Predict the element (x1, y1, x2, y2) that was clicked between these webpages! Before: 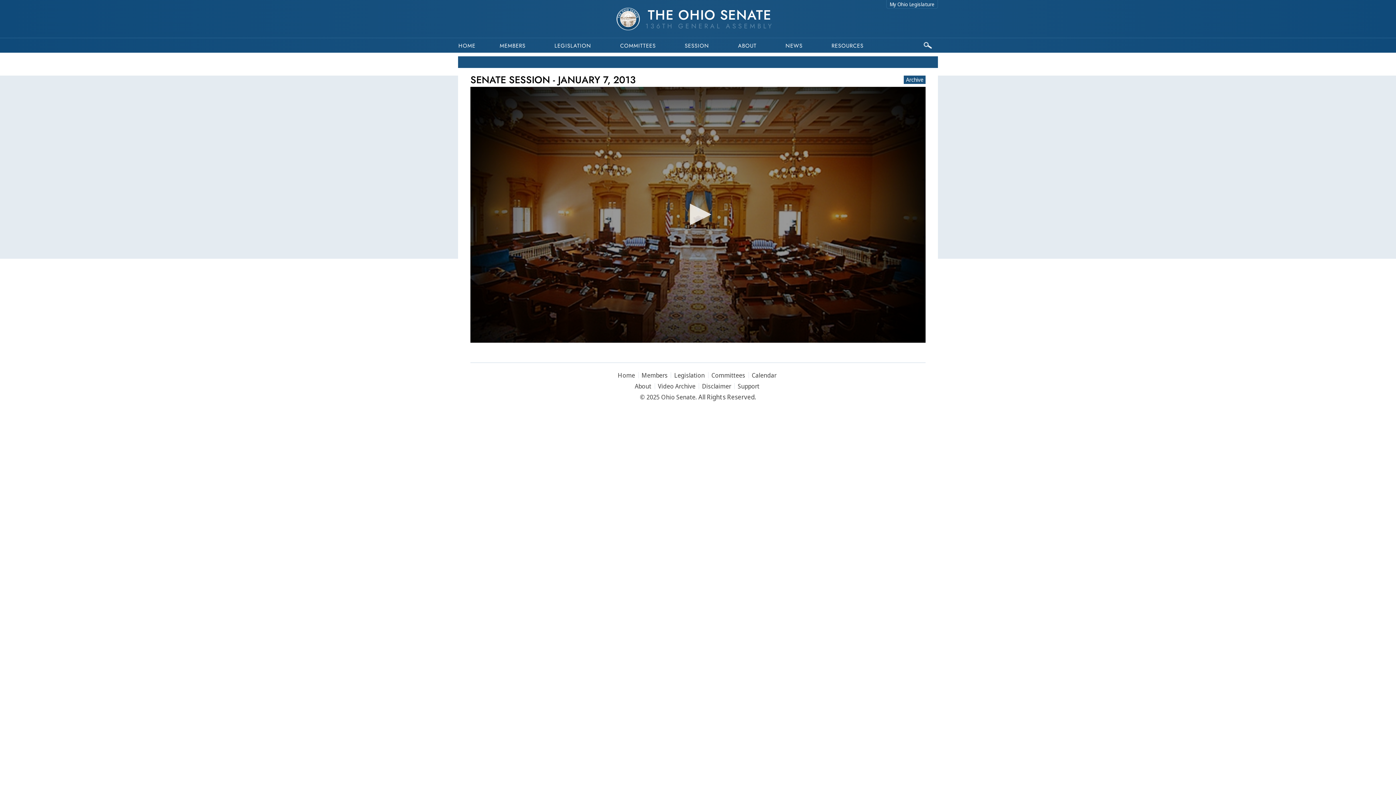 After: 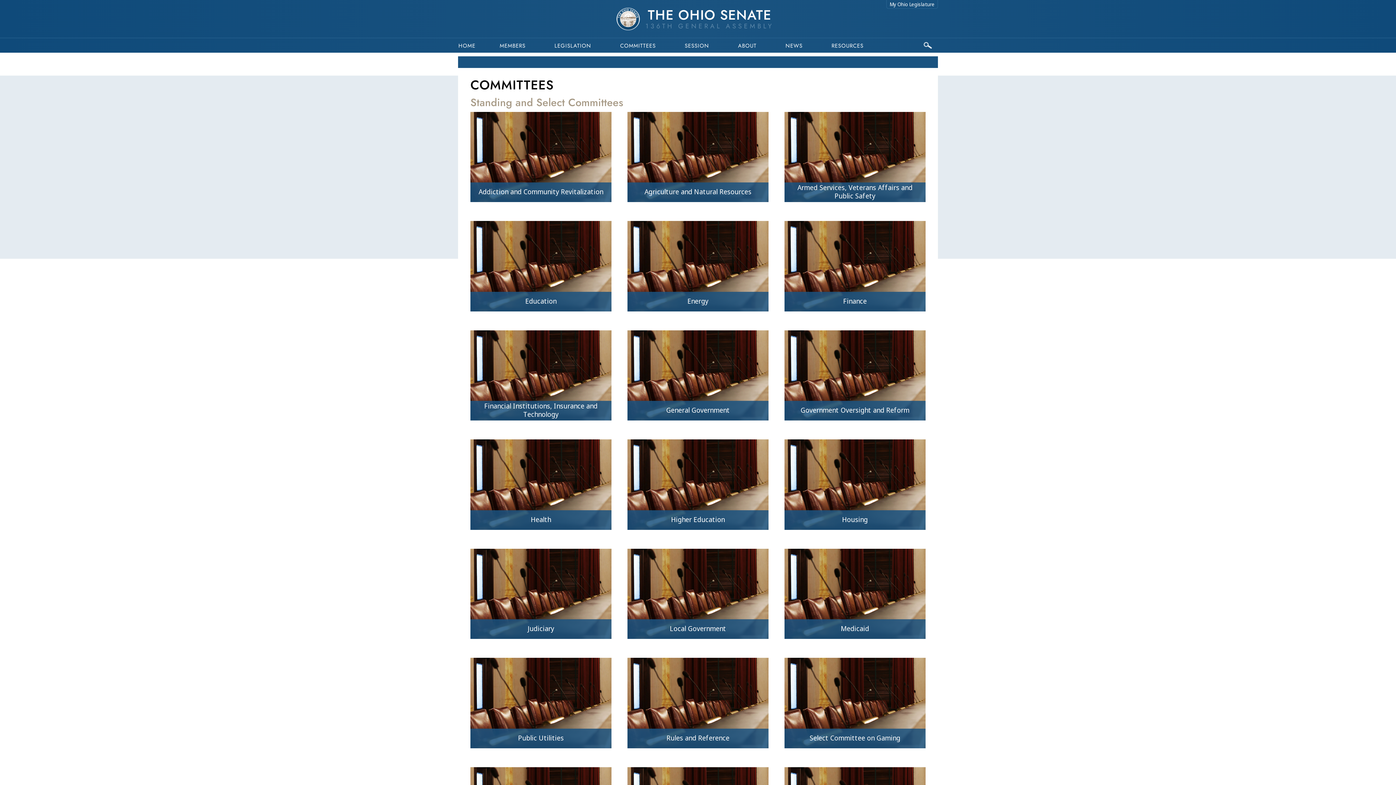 Action: label: Committees bbox: (710, 372, 749, 378)